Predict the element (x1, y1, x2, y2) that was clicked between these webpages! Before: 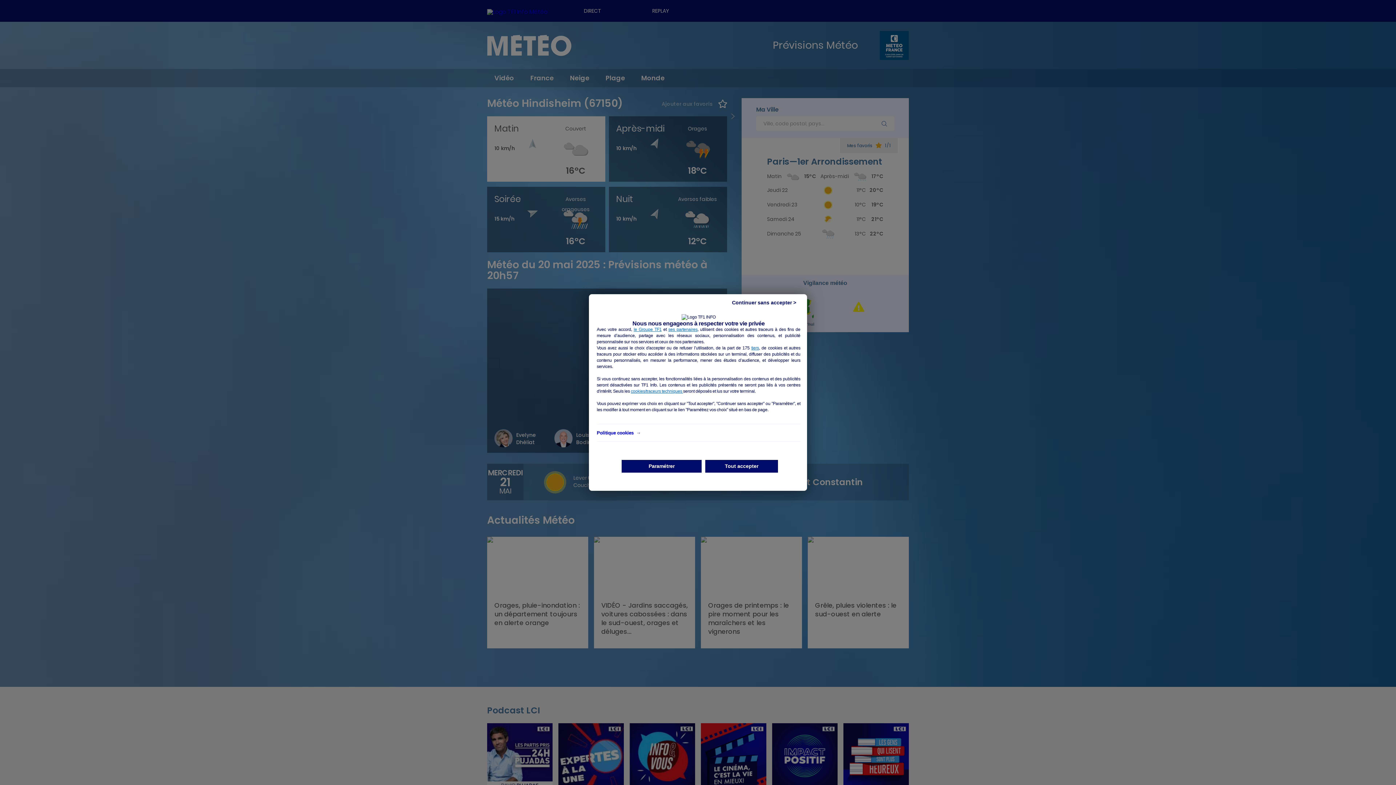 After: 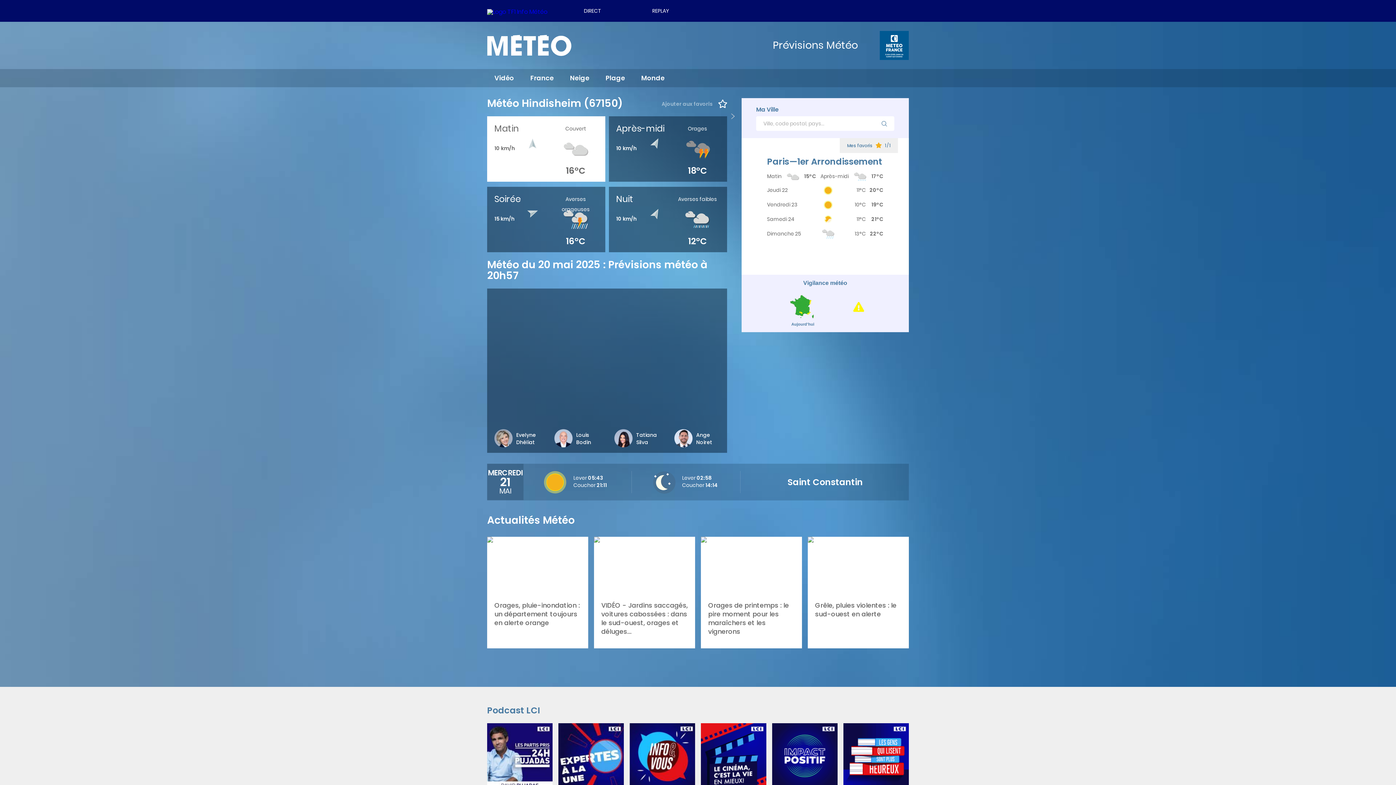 Action: label: Tout accepter bbox: (705, 460, 778, 472)